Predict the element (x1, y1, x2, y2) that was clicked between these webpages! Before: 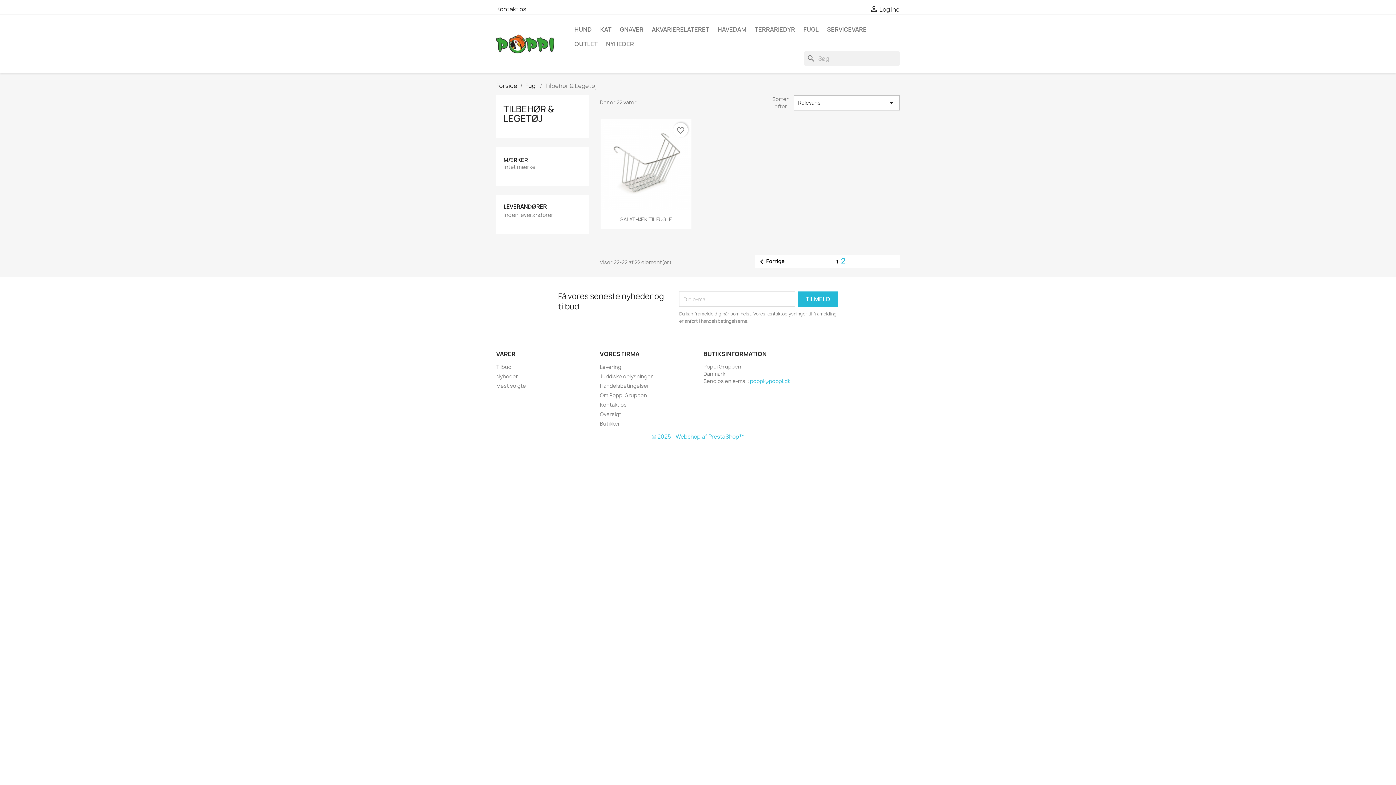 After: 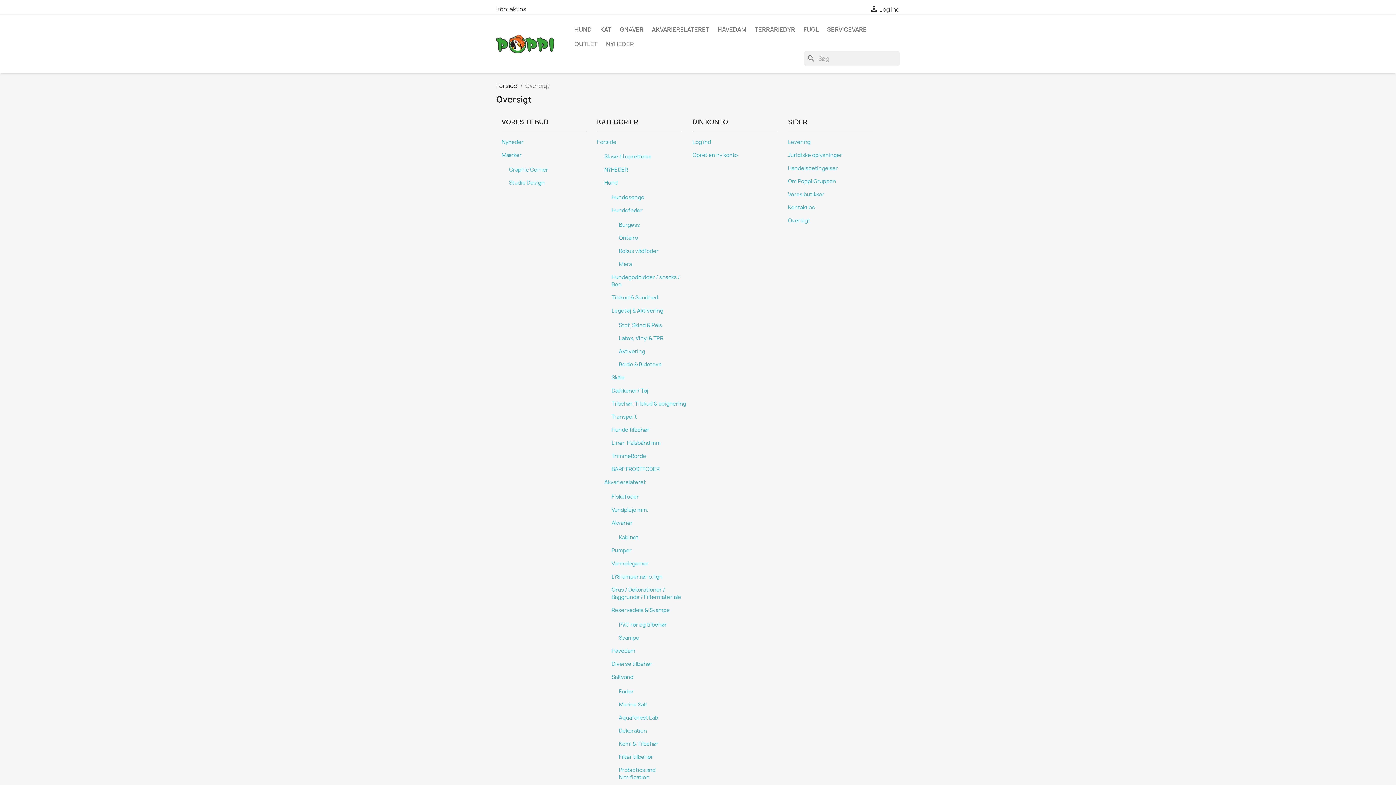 Action: bbox: (600, 411, 621, 417) label: Oversigt